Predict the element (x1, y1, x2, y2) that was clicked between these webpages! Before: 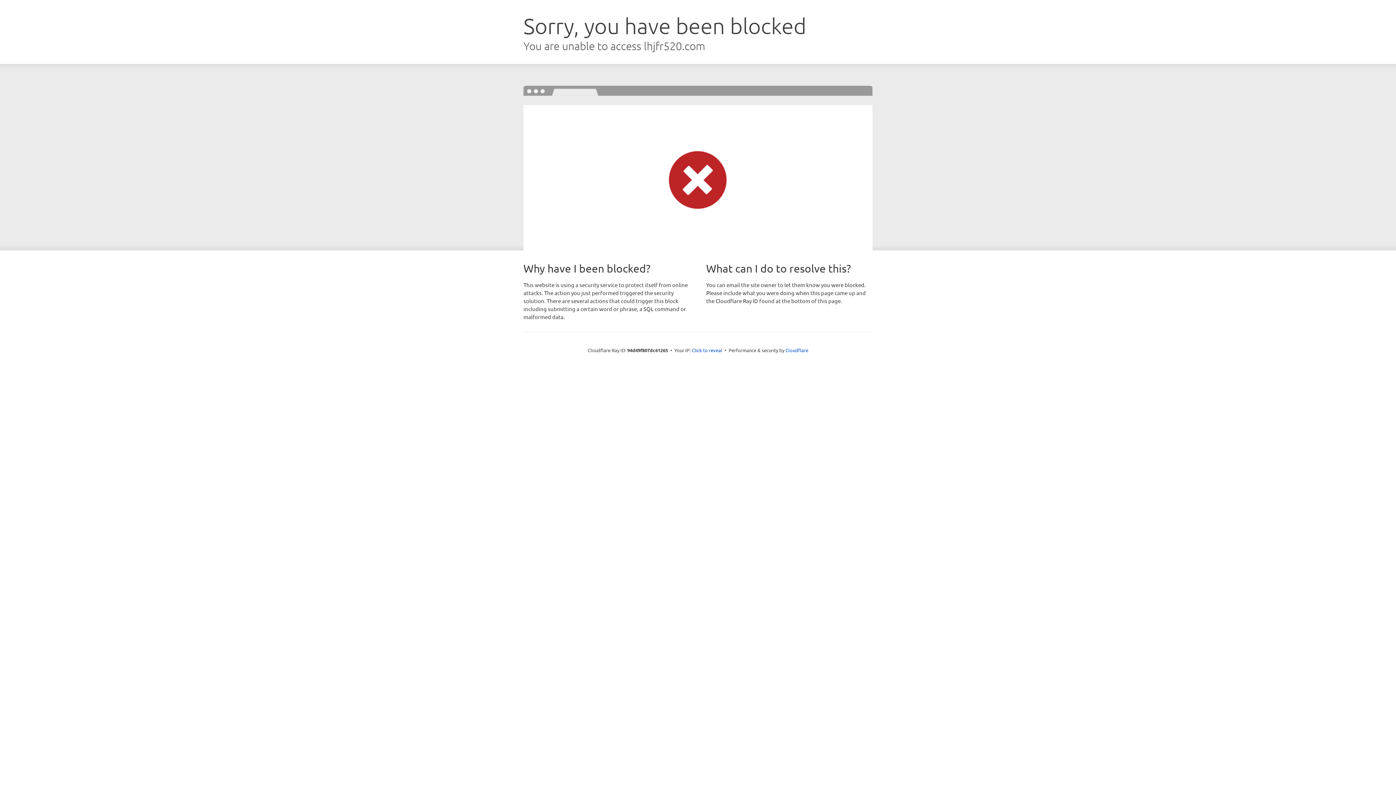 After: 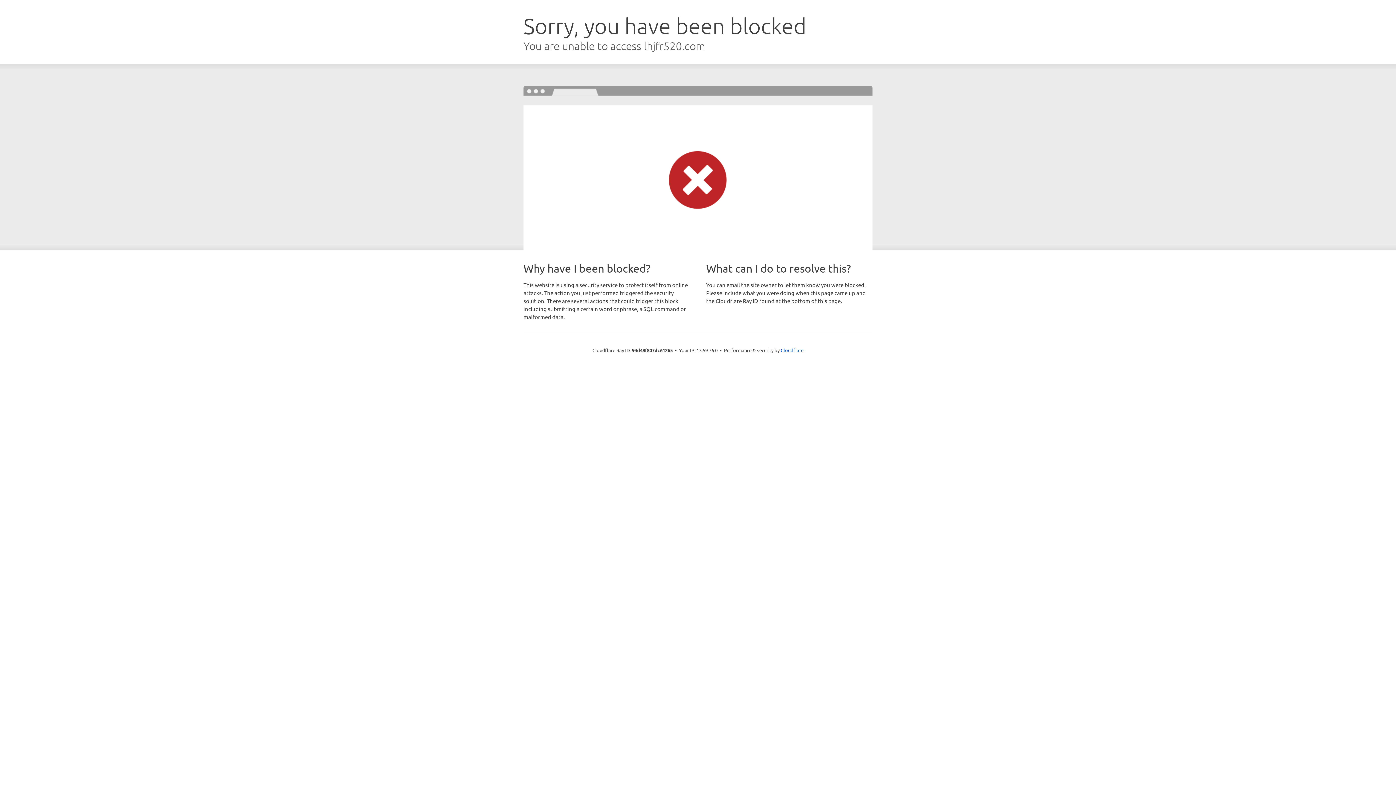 Action: label: Click to reveal bbox: (692, 346, 722, 353)